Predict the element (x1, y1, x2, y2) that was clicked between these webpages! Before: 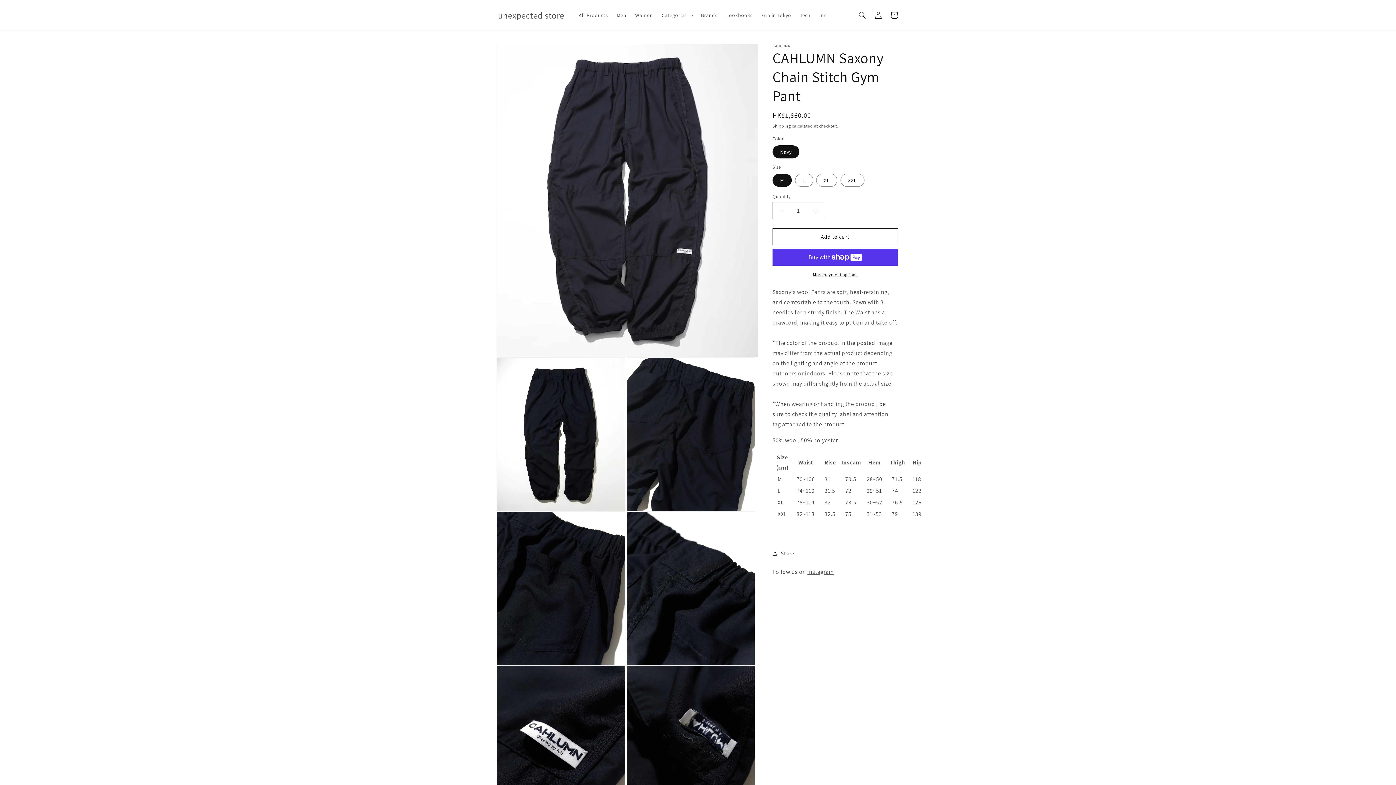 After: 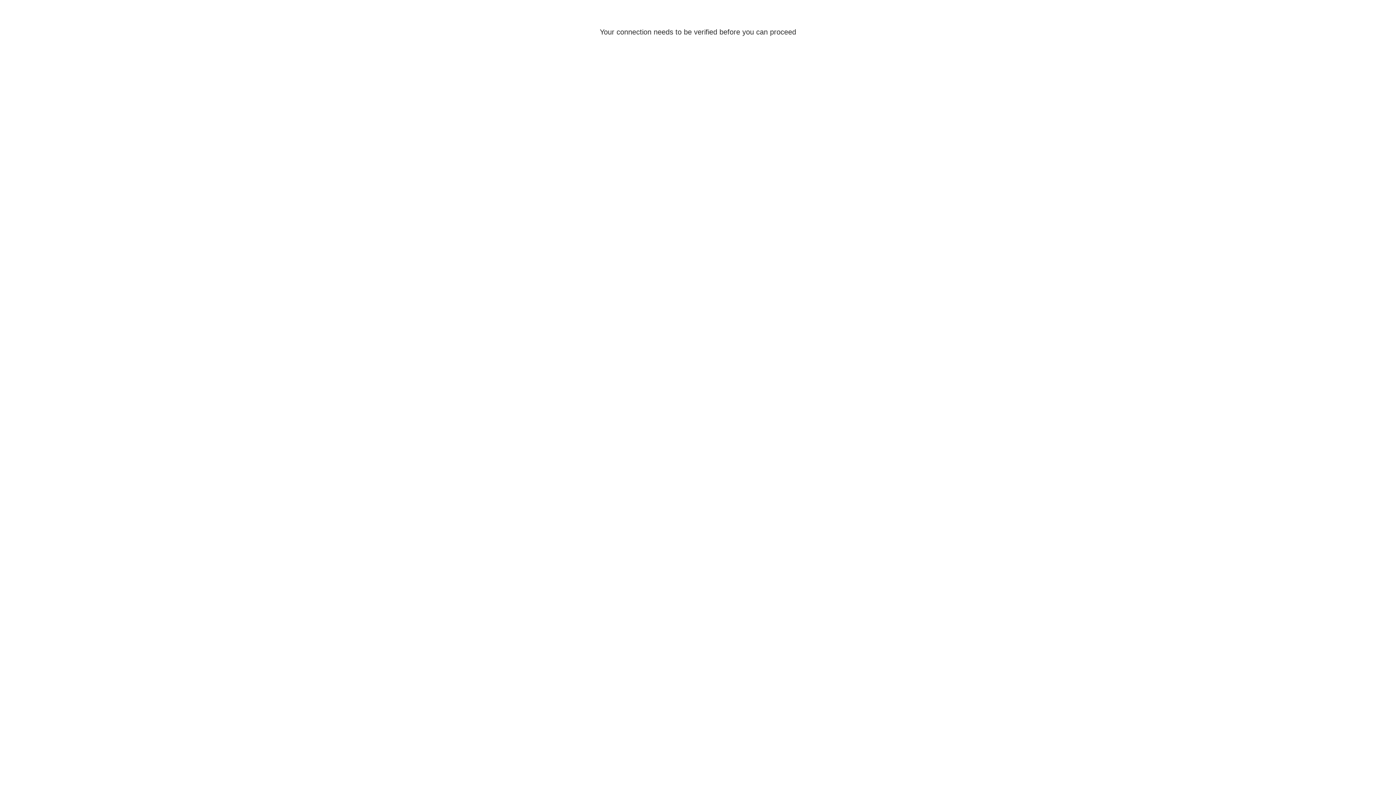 Action: bbox: (870, 7, 886, 23) label: Log in